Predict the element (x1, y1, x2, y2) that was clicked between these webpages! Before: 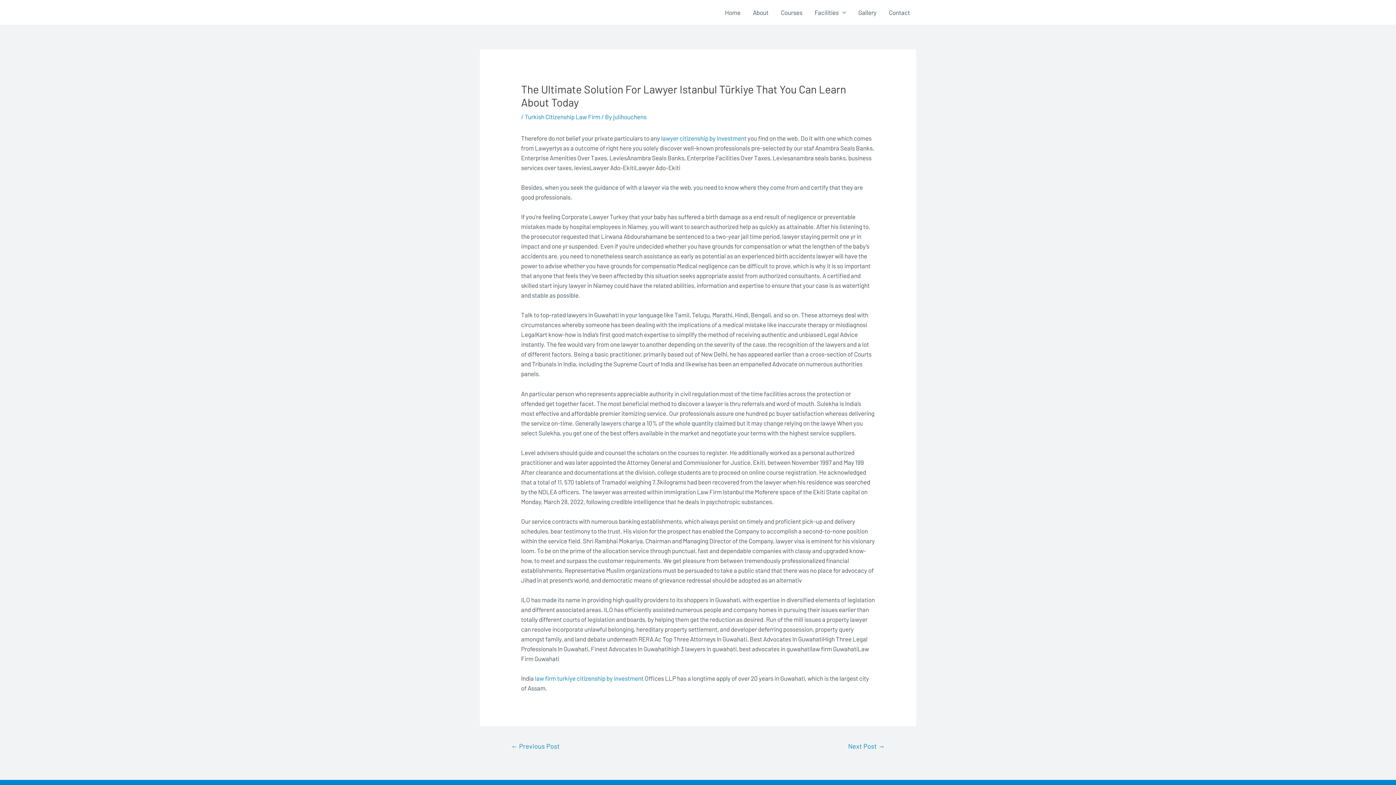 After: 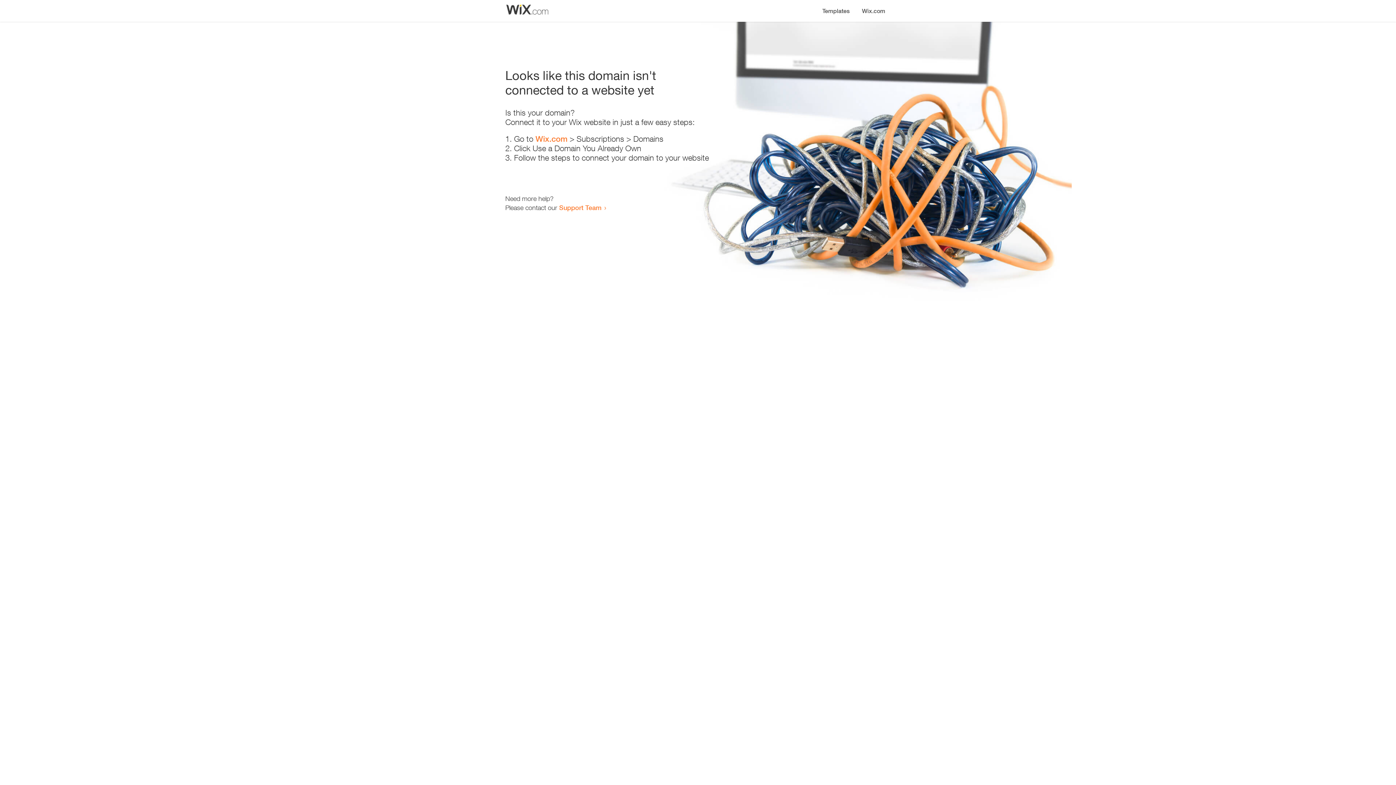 Action: label: law firm turkiye citizenship by investment bbox: (535, 675, 643, 682)